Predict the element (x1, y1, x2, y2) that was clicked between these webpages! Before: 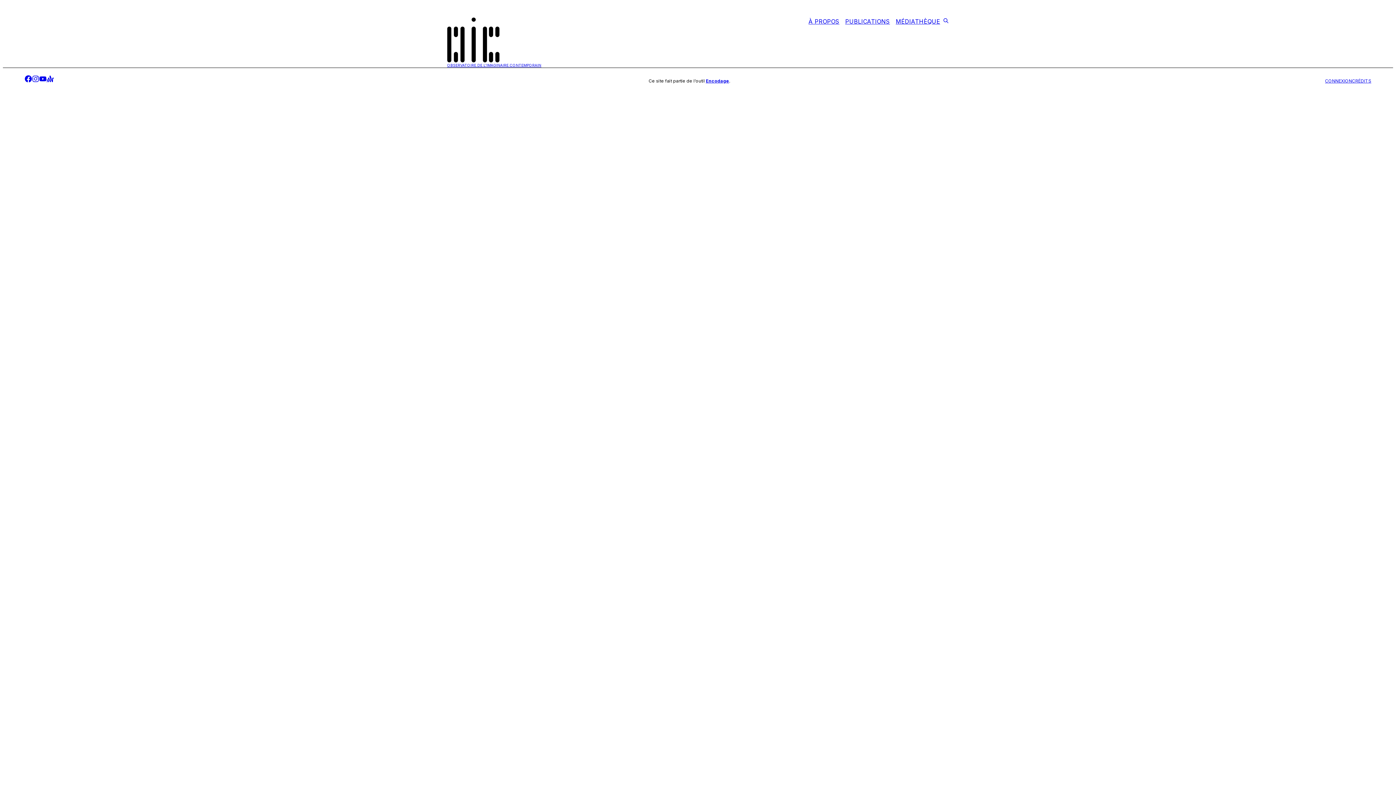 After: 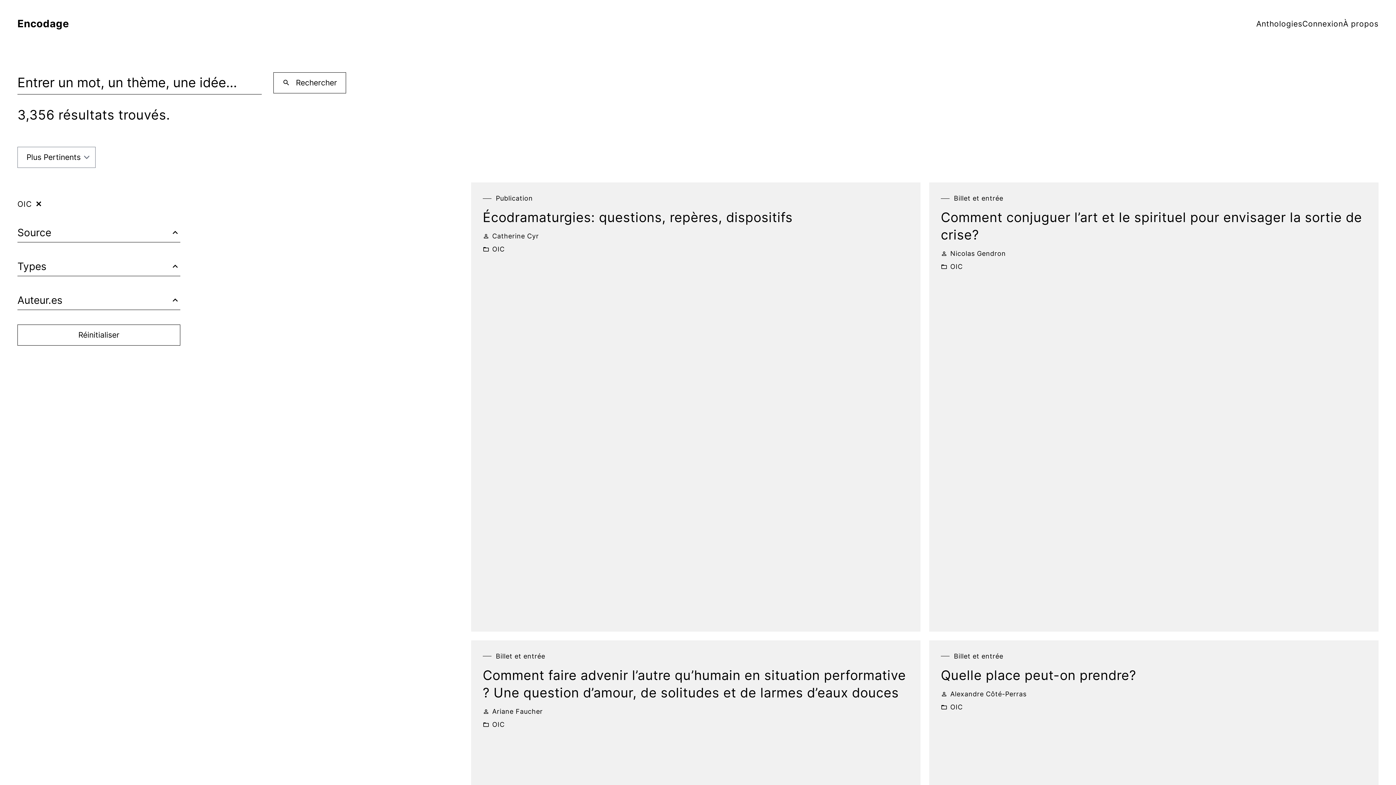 Action: bbox: (943, 17, 949, 25) label: encodage